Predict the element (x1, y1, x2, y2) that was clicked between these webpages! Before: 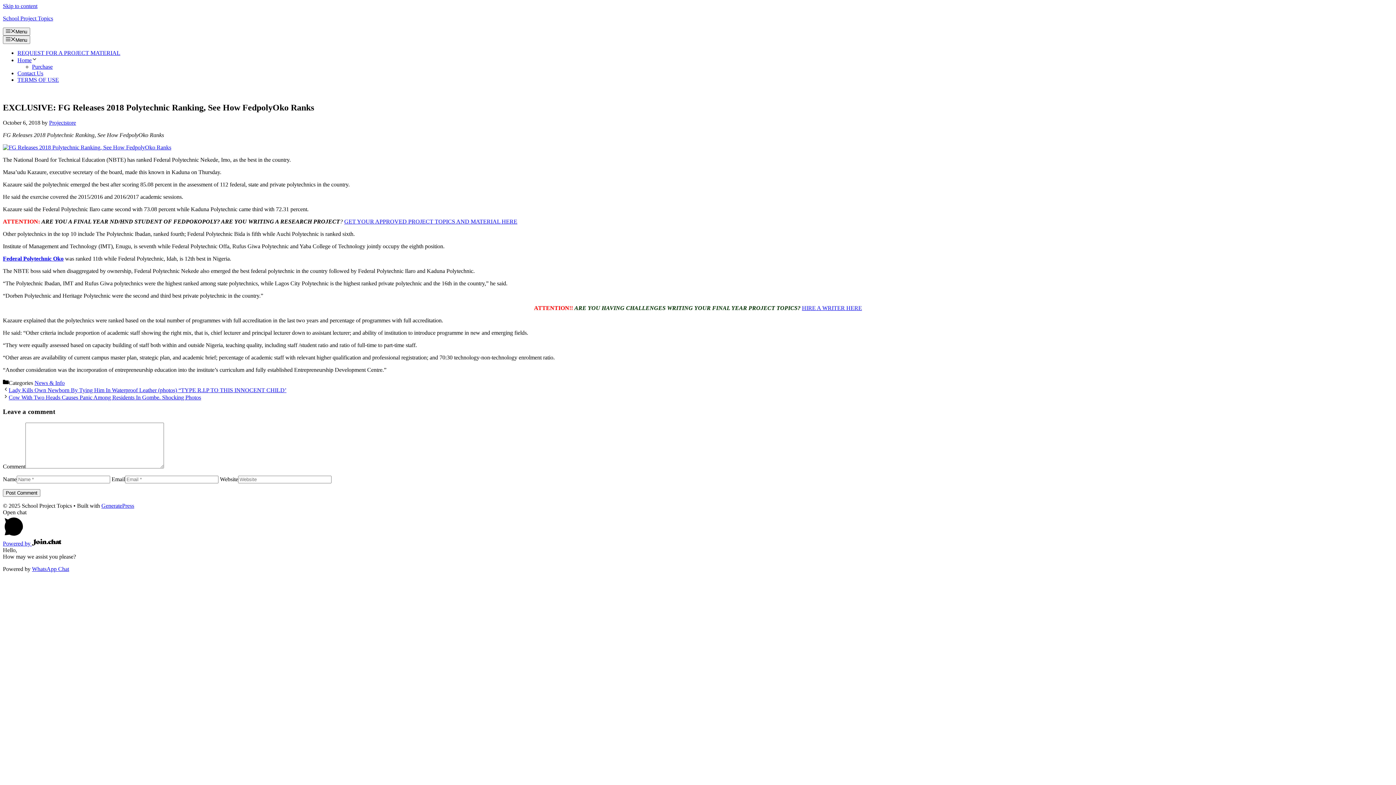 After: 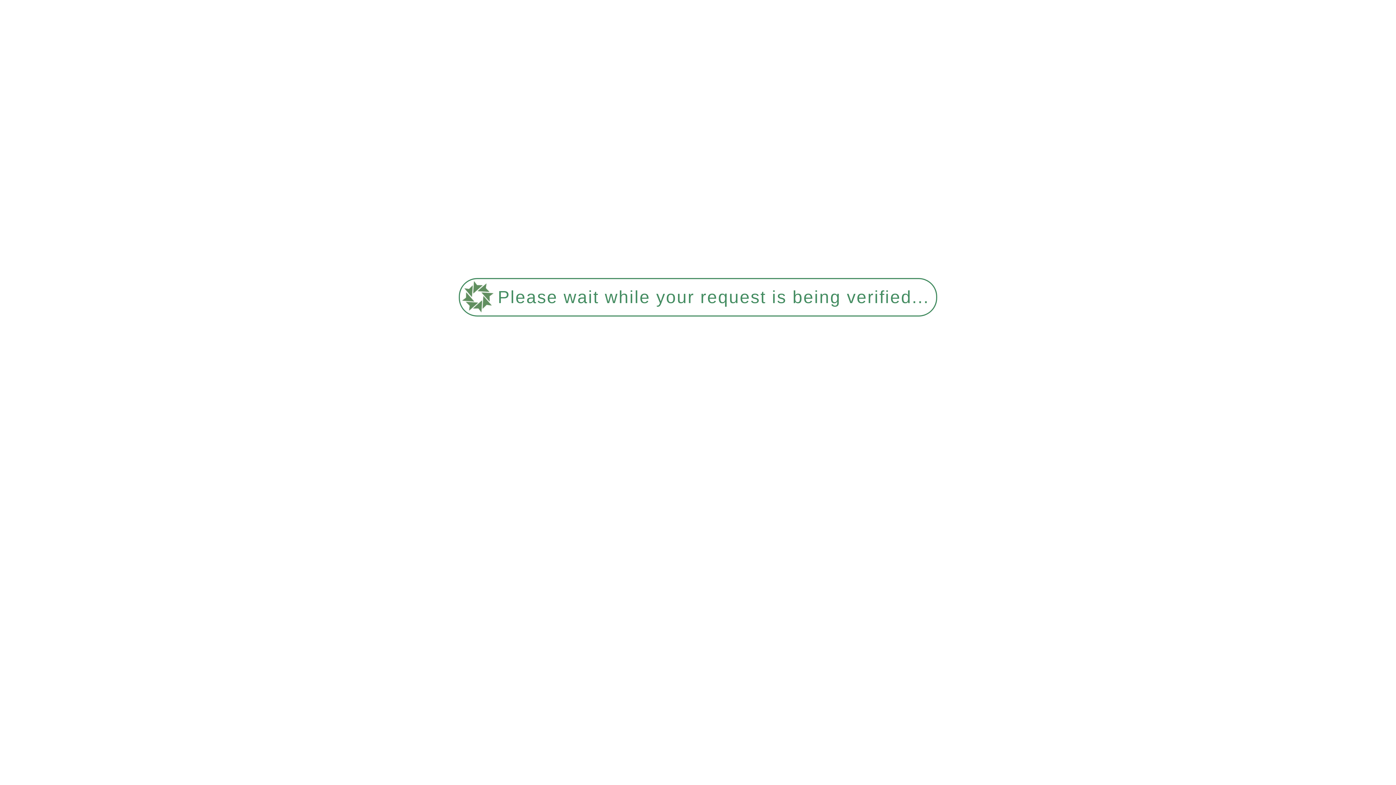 Action: label: Federal Polytechnic Oko bbox: (2, 255, 63, 261)